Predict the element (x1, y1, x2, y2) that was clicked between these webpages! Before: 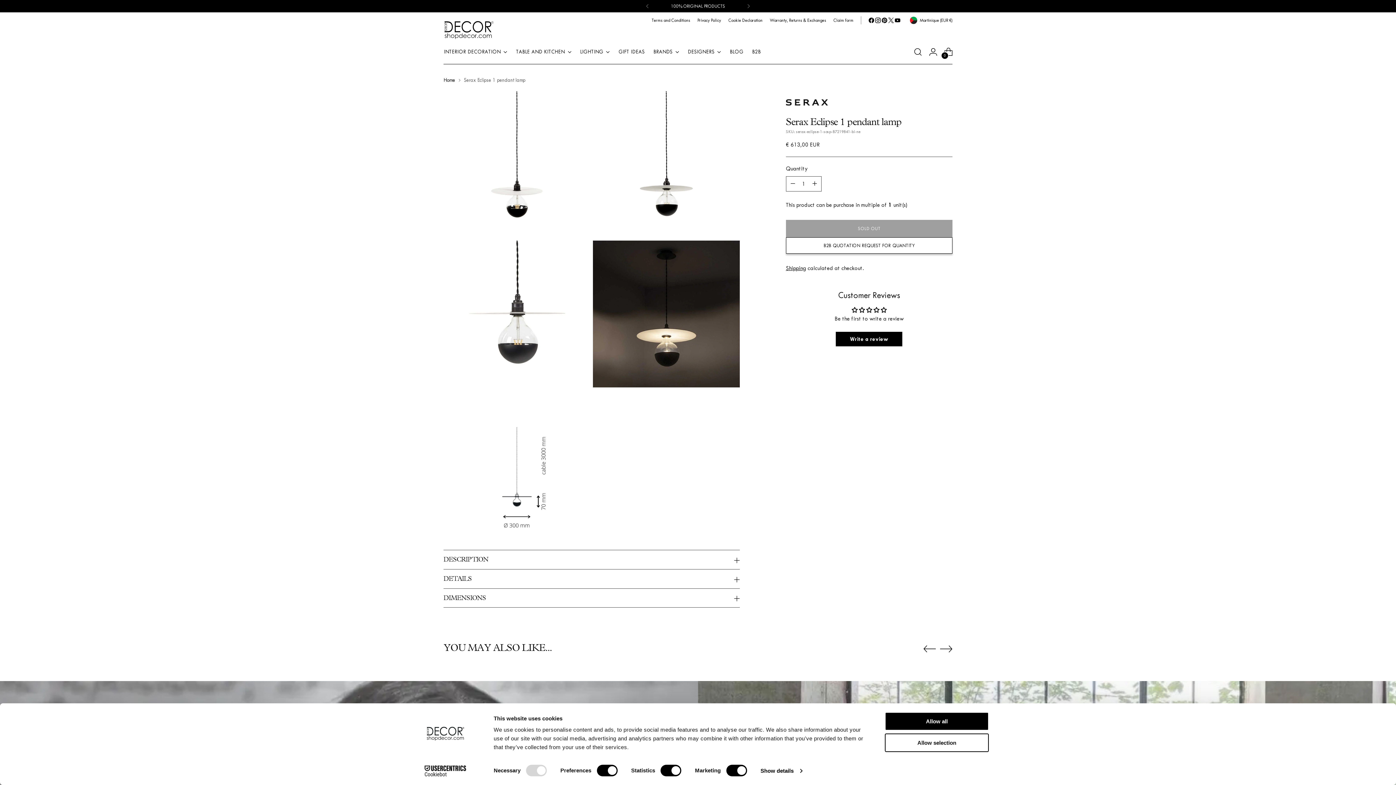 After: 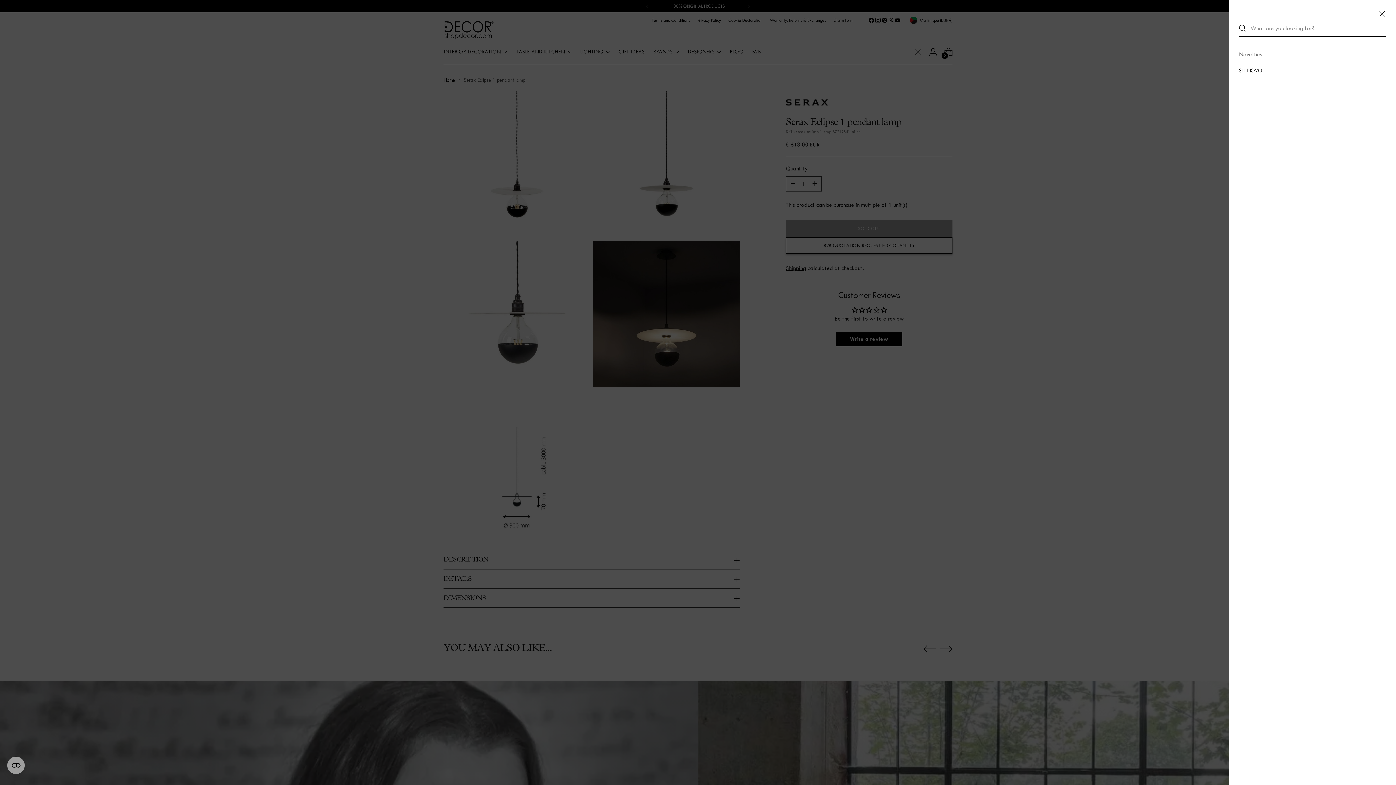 Action: label: Open search modal bbox: (910, 44, 925, 59)